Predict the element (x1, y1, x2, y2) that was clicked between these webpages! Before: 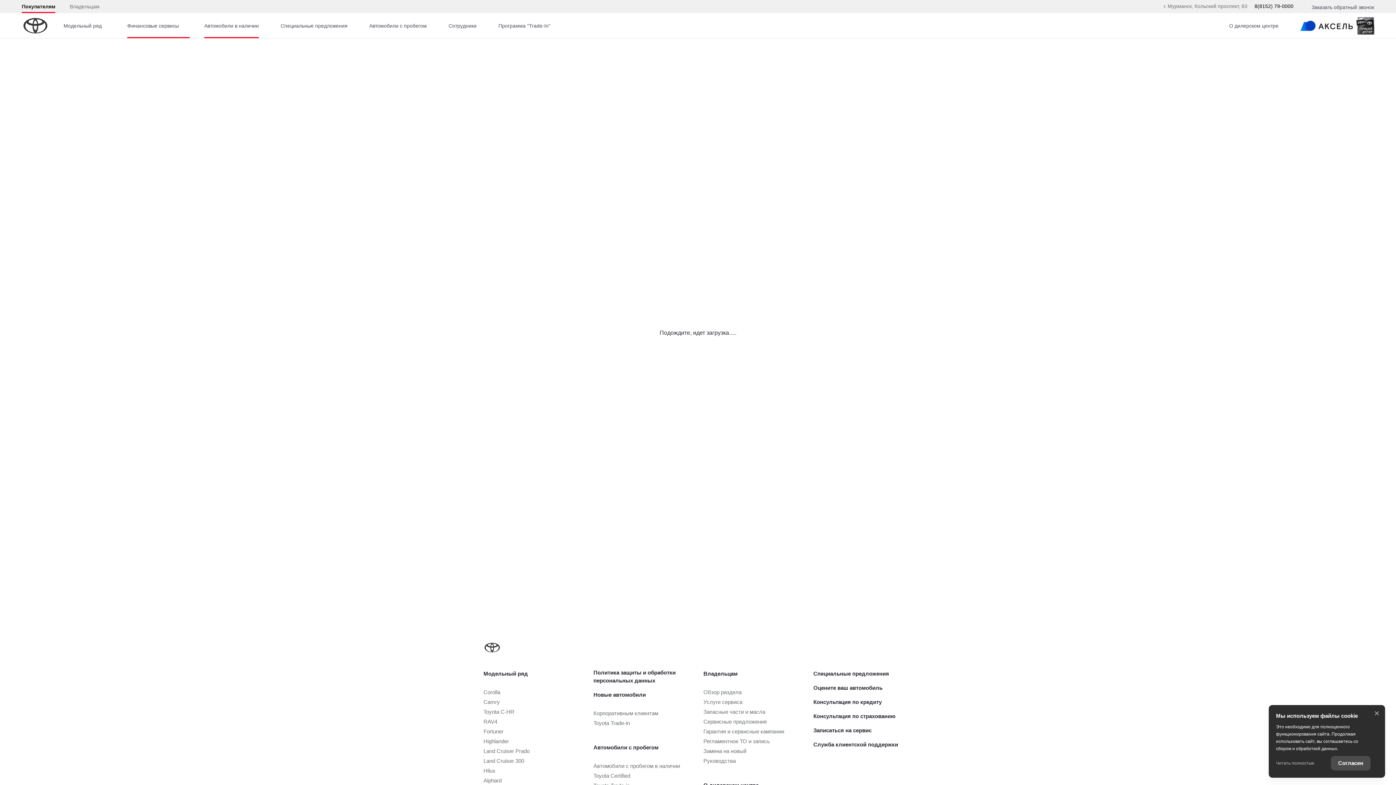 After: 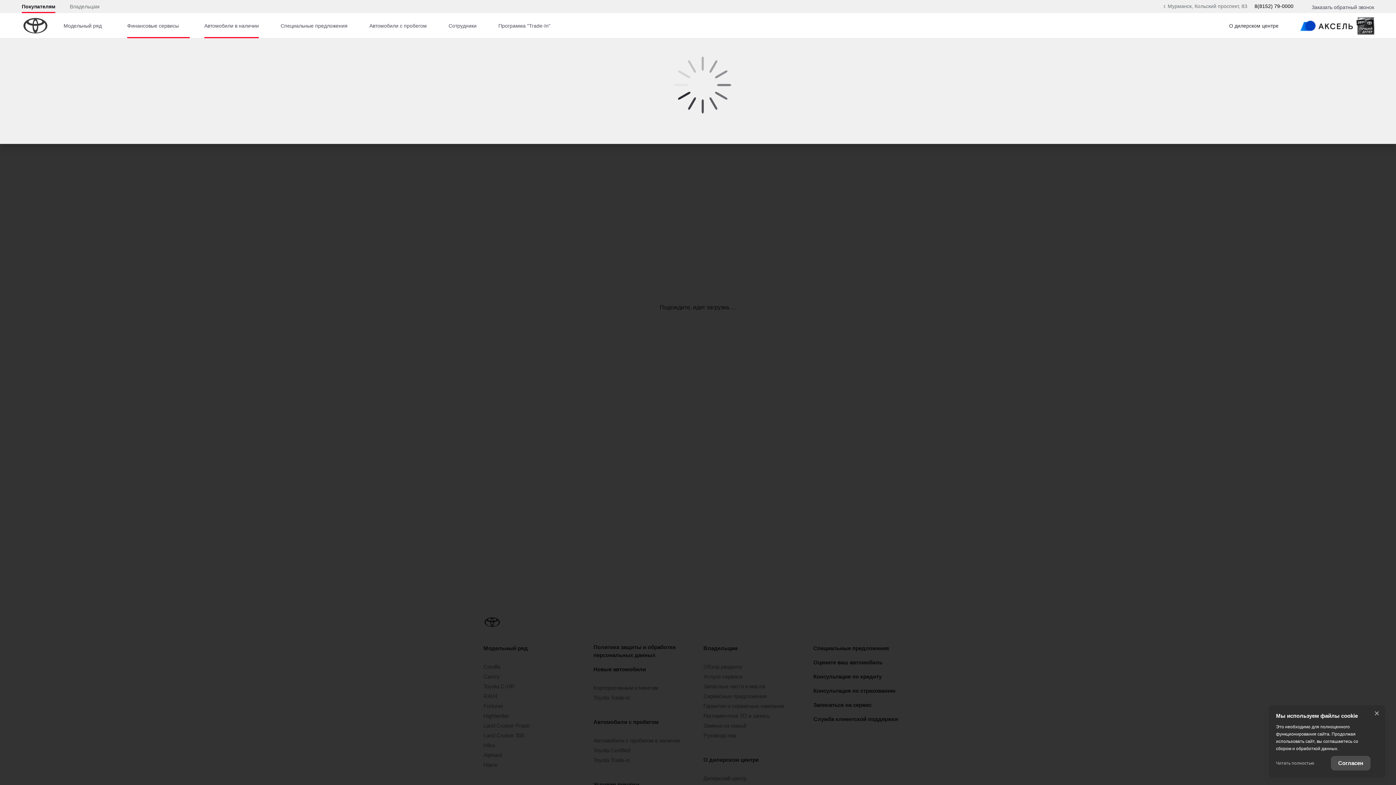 Action: bbox: (1214, 13, 1289, 38) label: О дилерском центре